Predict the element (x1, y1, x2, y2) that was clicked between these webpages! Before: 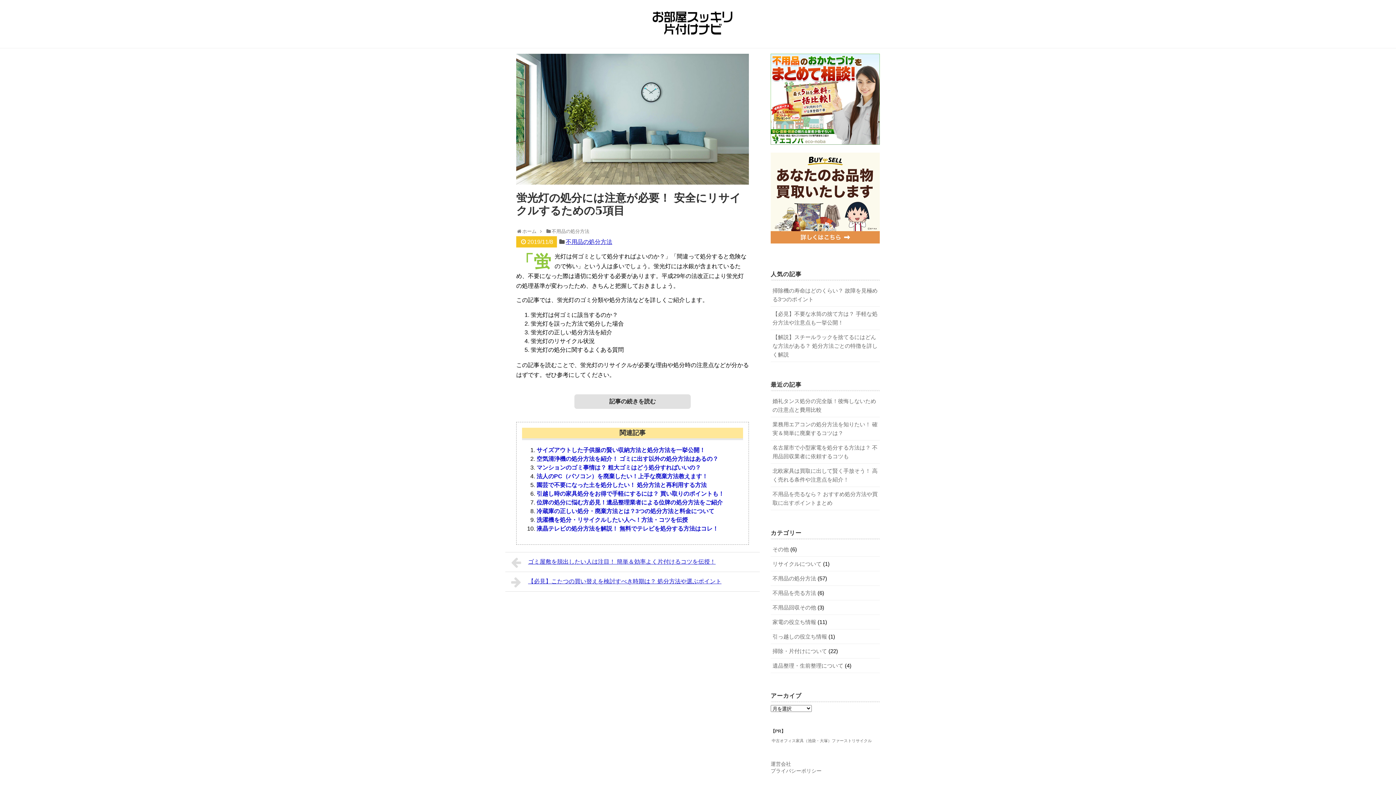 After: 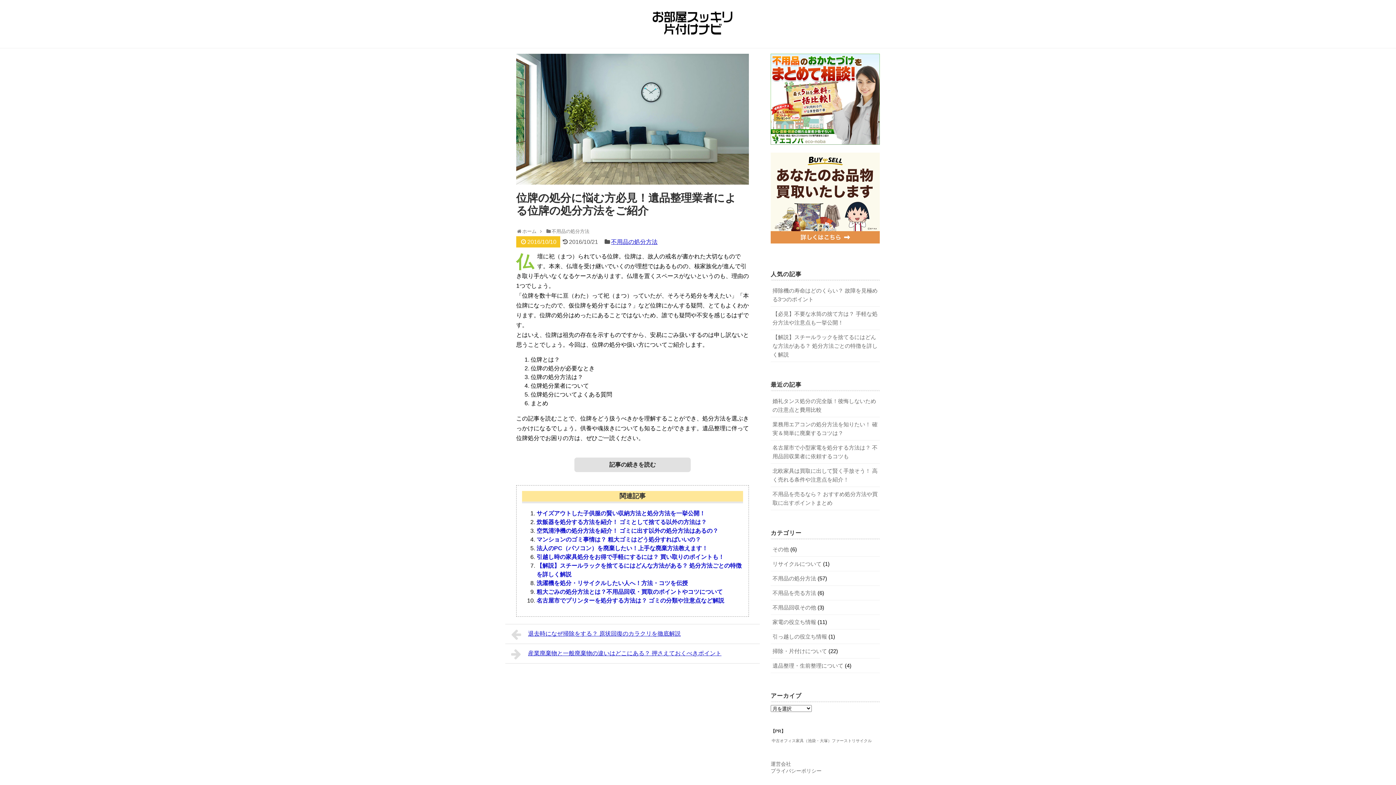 Action: bbox: (536, 499, 722, 505) label: 位牌の処分に悩む方必見！遺品整理業者による位牌の処分方法をご紹介